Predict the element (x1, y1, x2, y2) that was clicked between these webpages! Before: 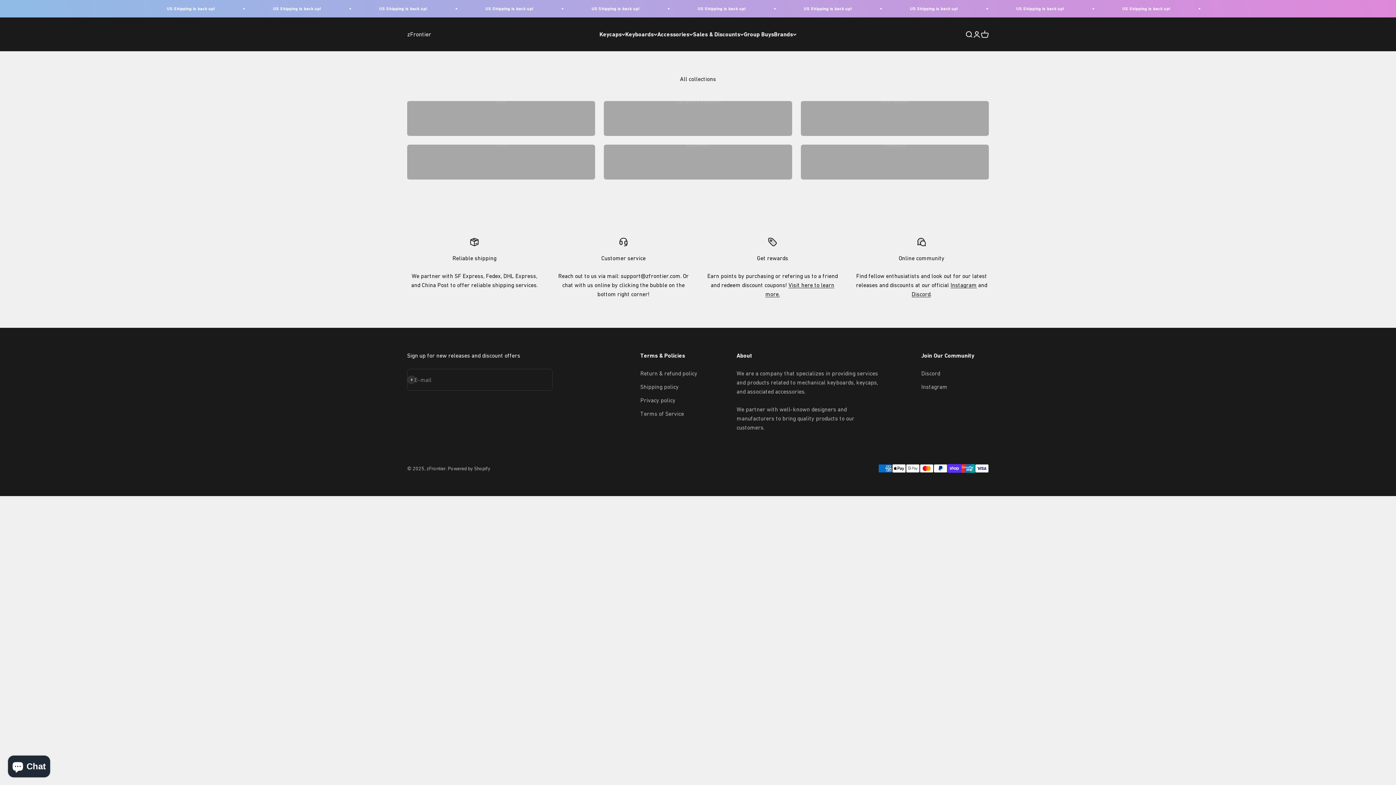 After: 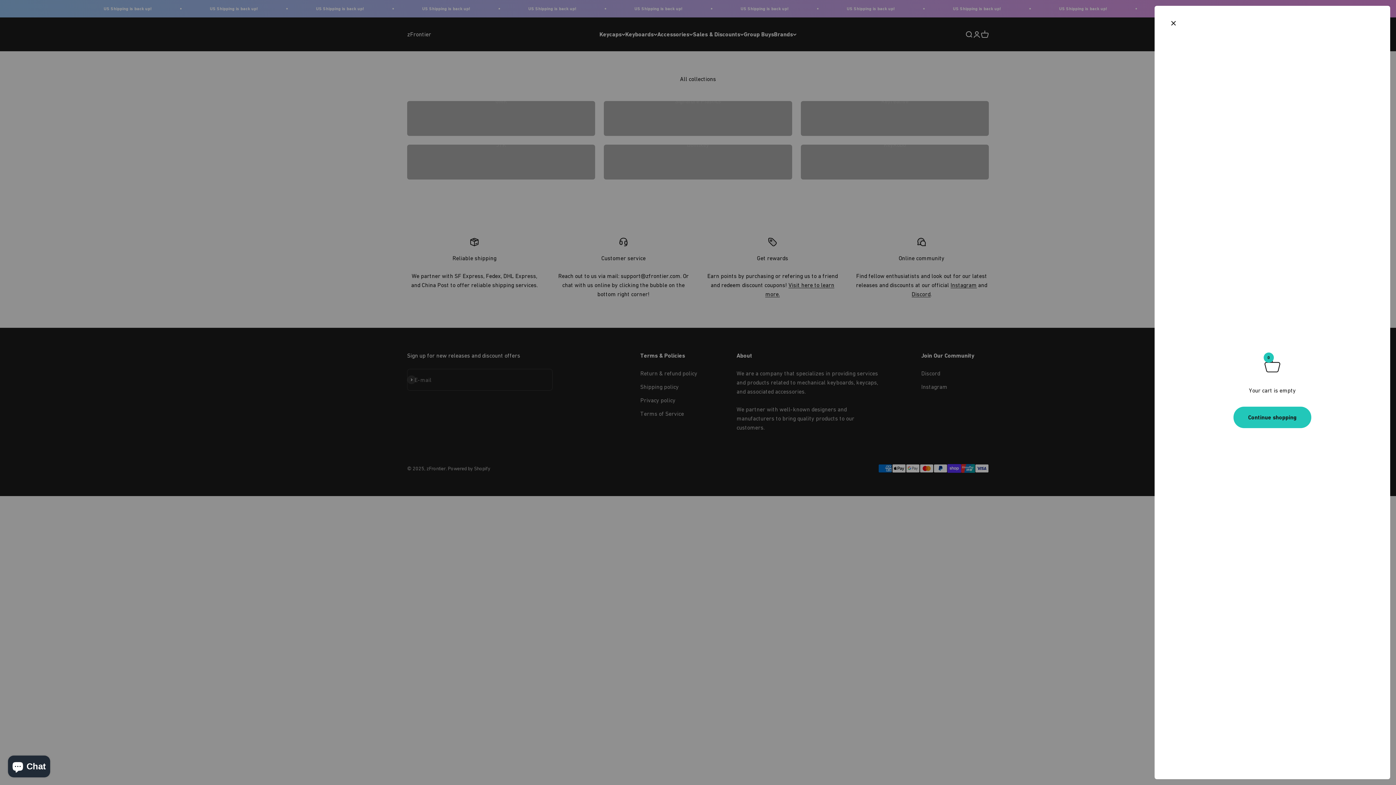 Action: label: Cart
0 items
0 bbox: (981, 30, 989, 38)